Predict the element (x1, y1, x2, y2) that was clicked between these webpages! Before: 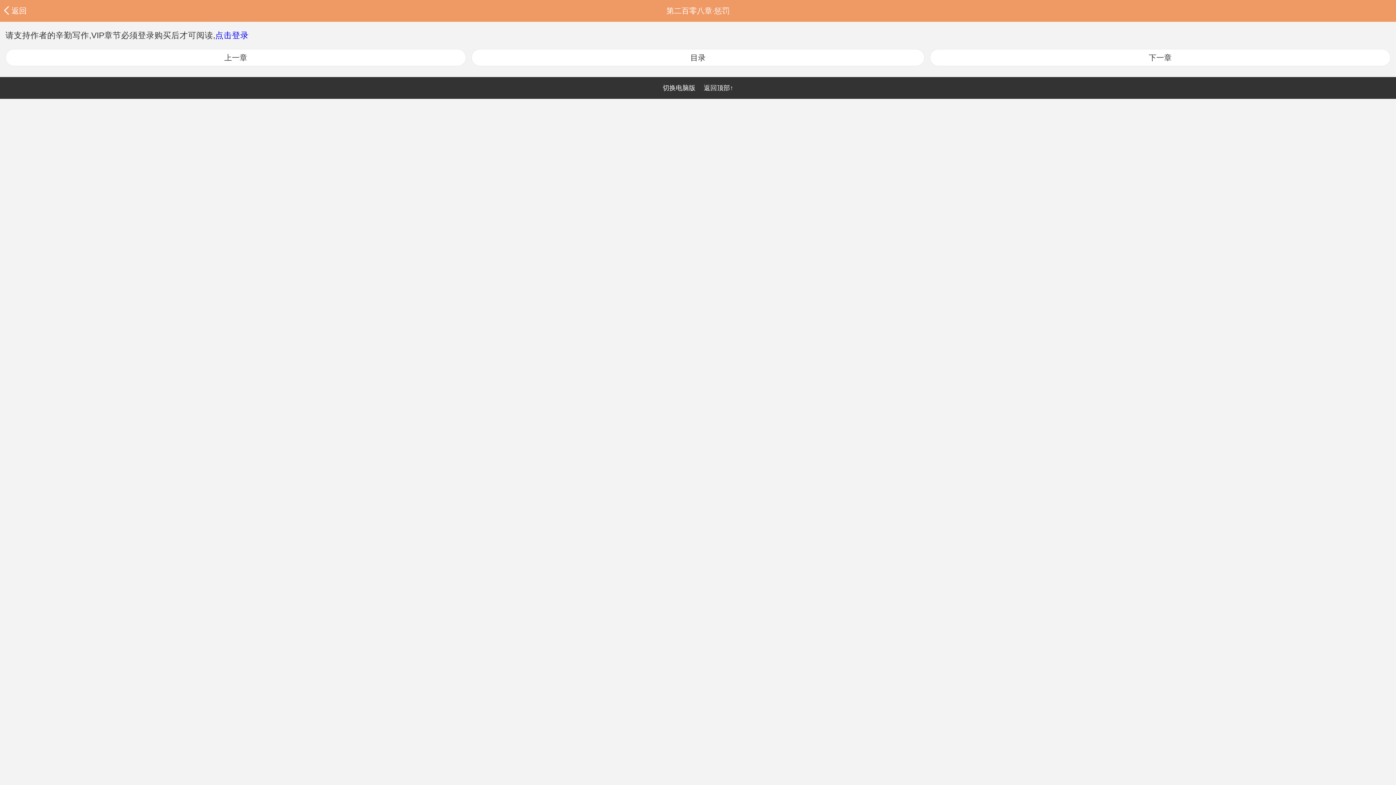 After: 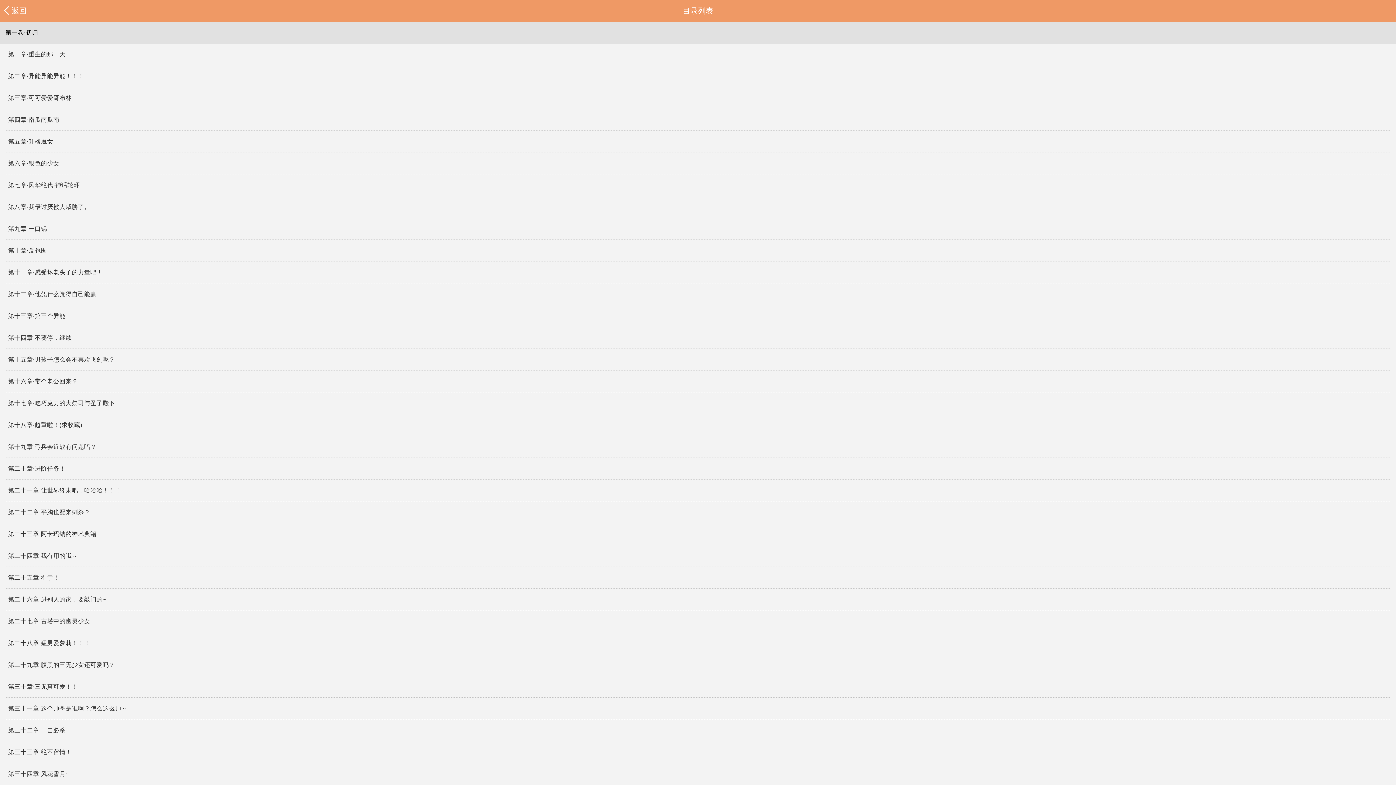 Action: bbox: (471, 49, 924, 66) label: 目录